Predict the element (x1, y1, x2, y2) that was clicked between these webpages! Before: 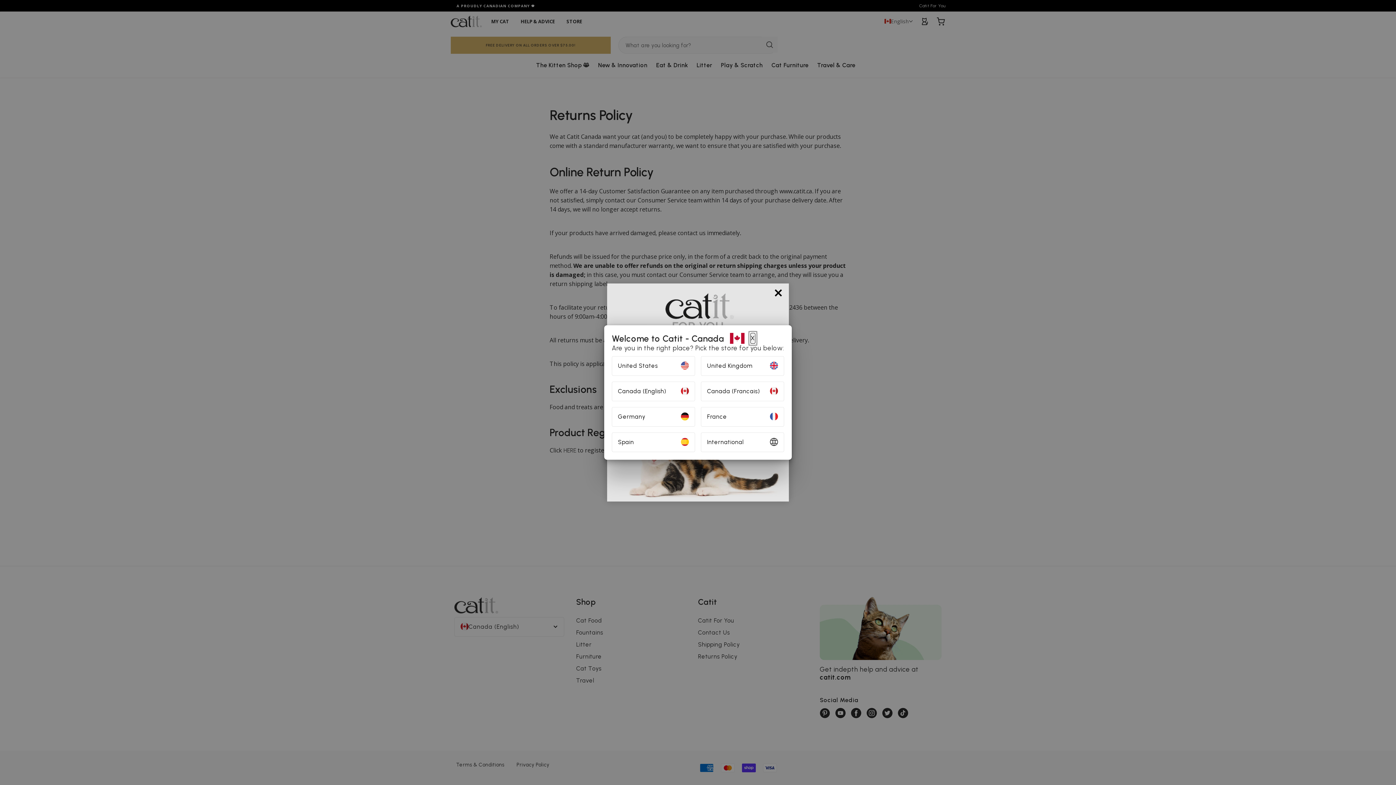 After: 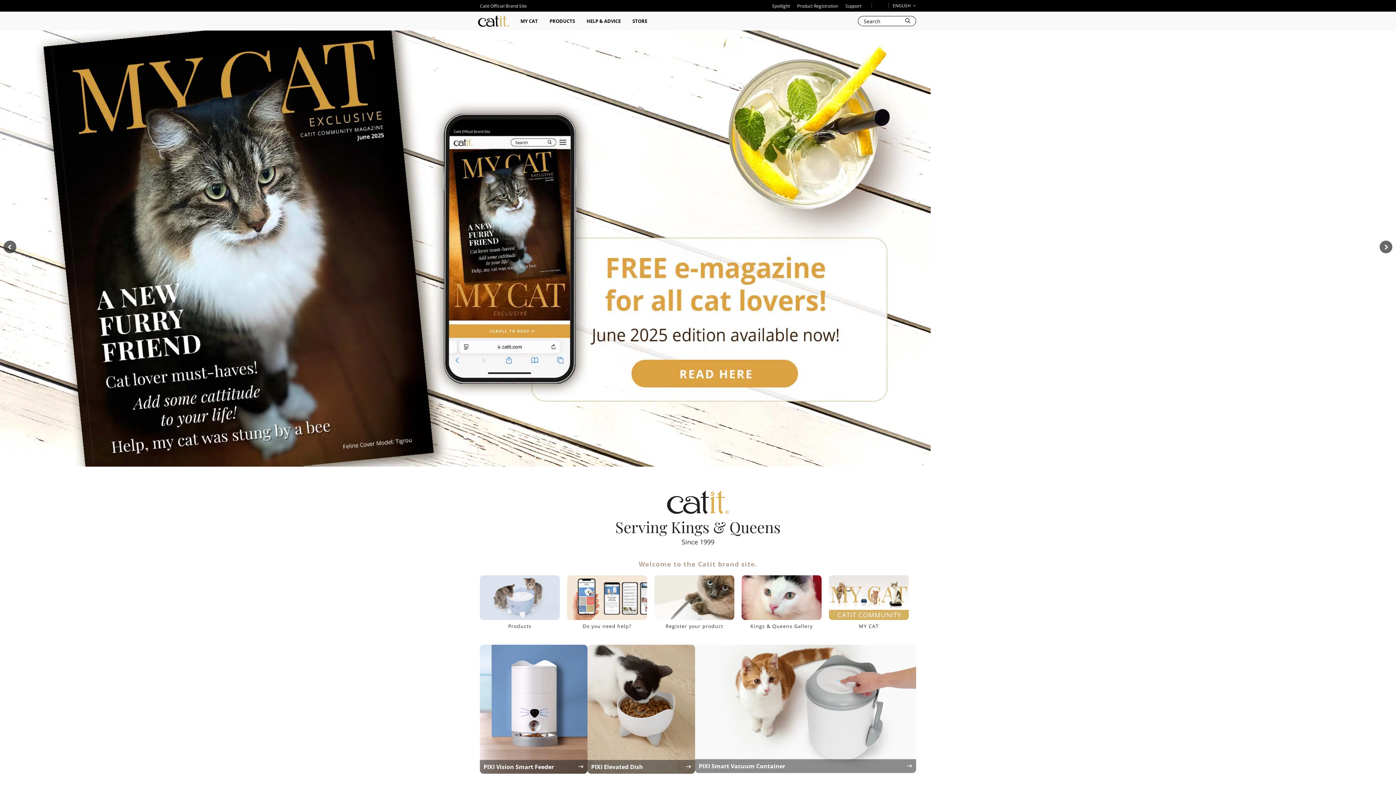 Action: bbox: (701, 432, 784, 452) label: International